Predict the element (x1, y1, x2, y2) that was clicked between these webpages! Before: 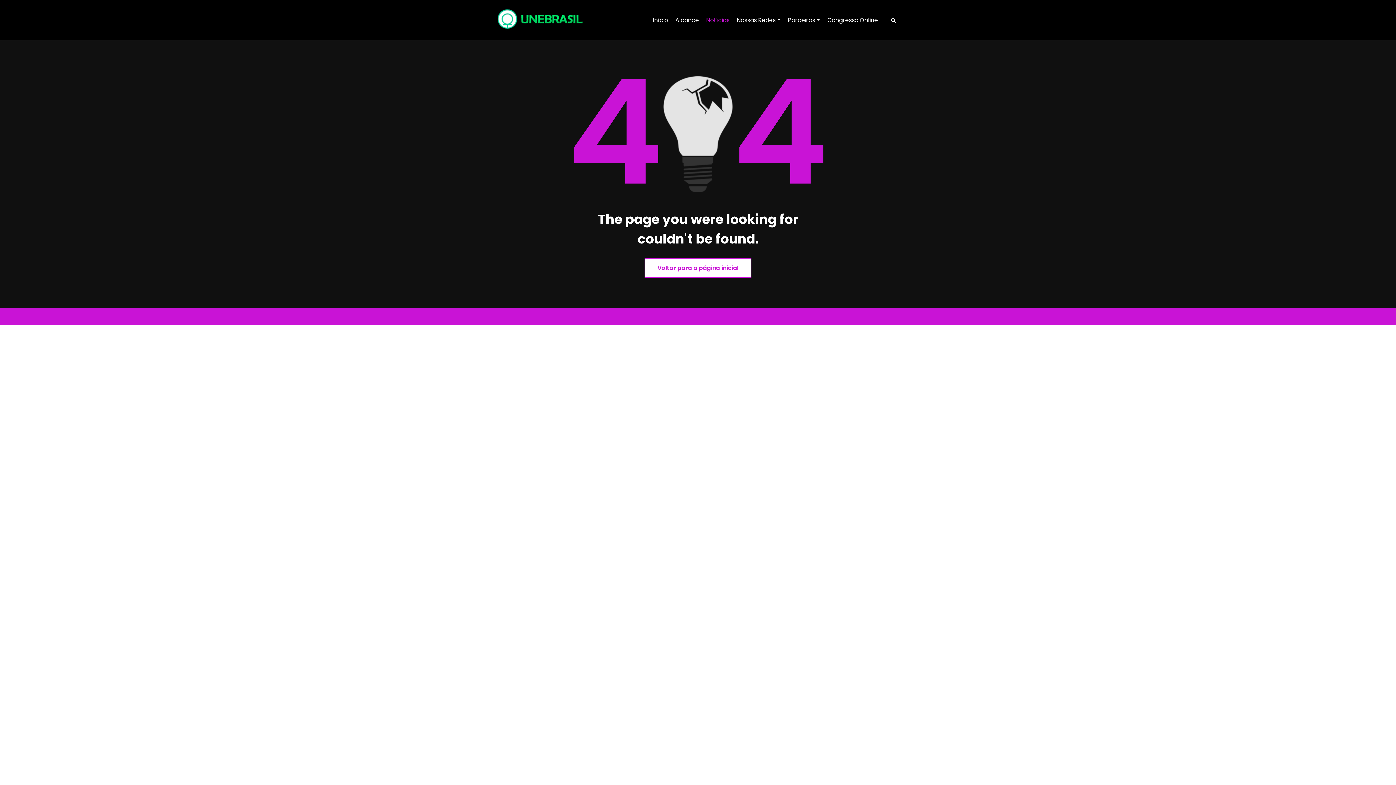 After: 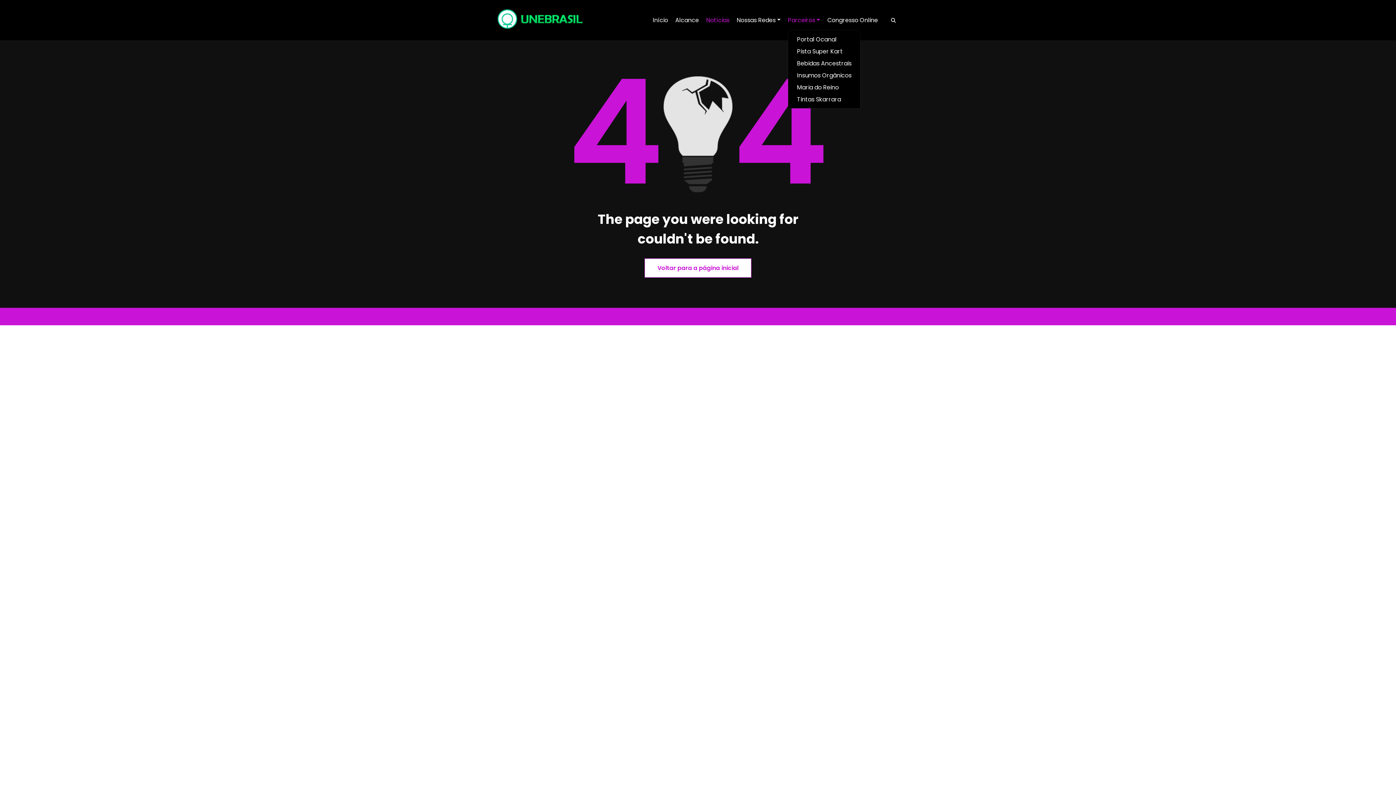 Action: label: Parceiros bbox: (788, 10, 820, 30)